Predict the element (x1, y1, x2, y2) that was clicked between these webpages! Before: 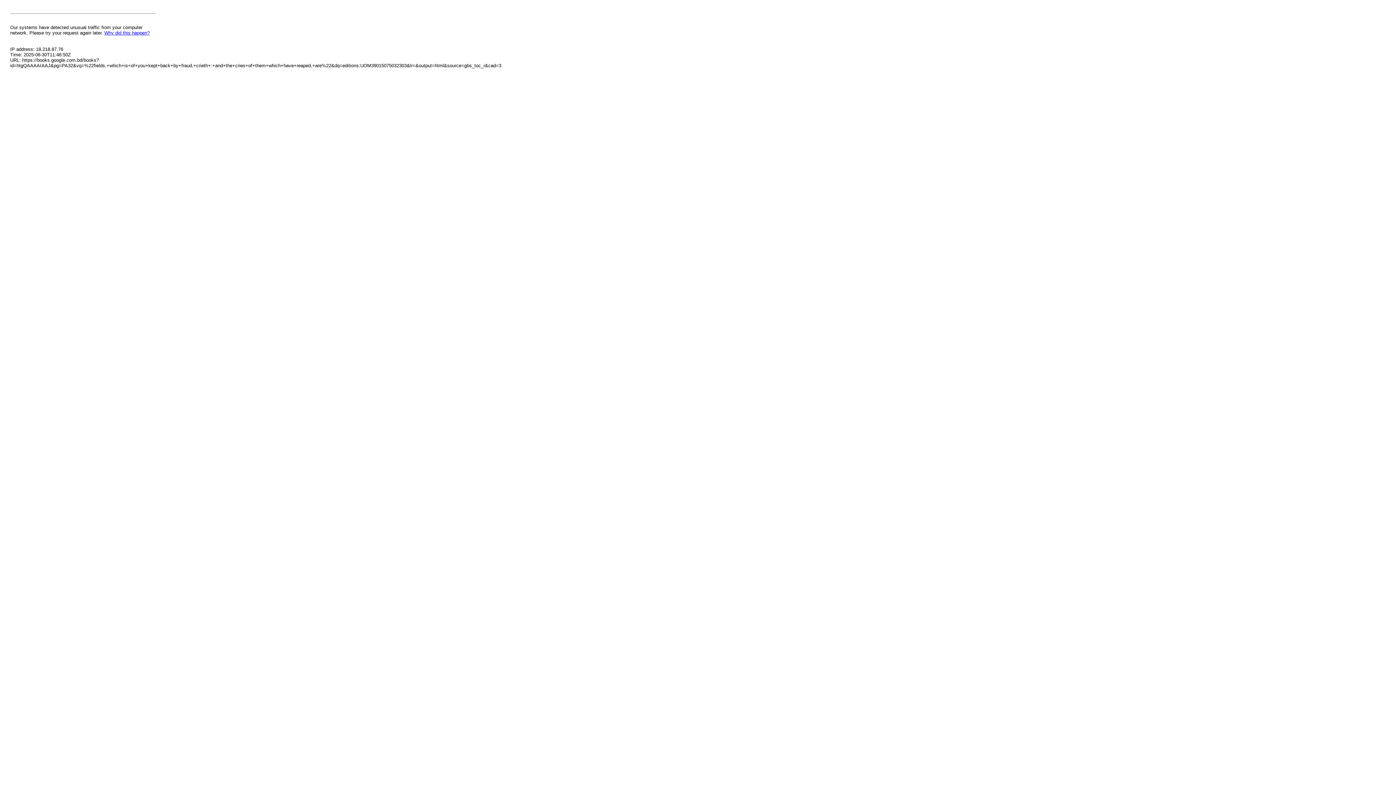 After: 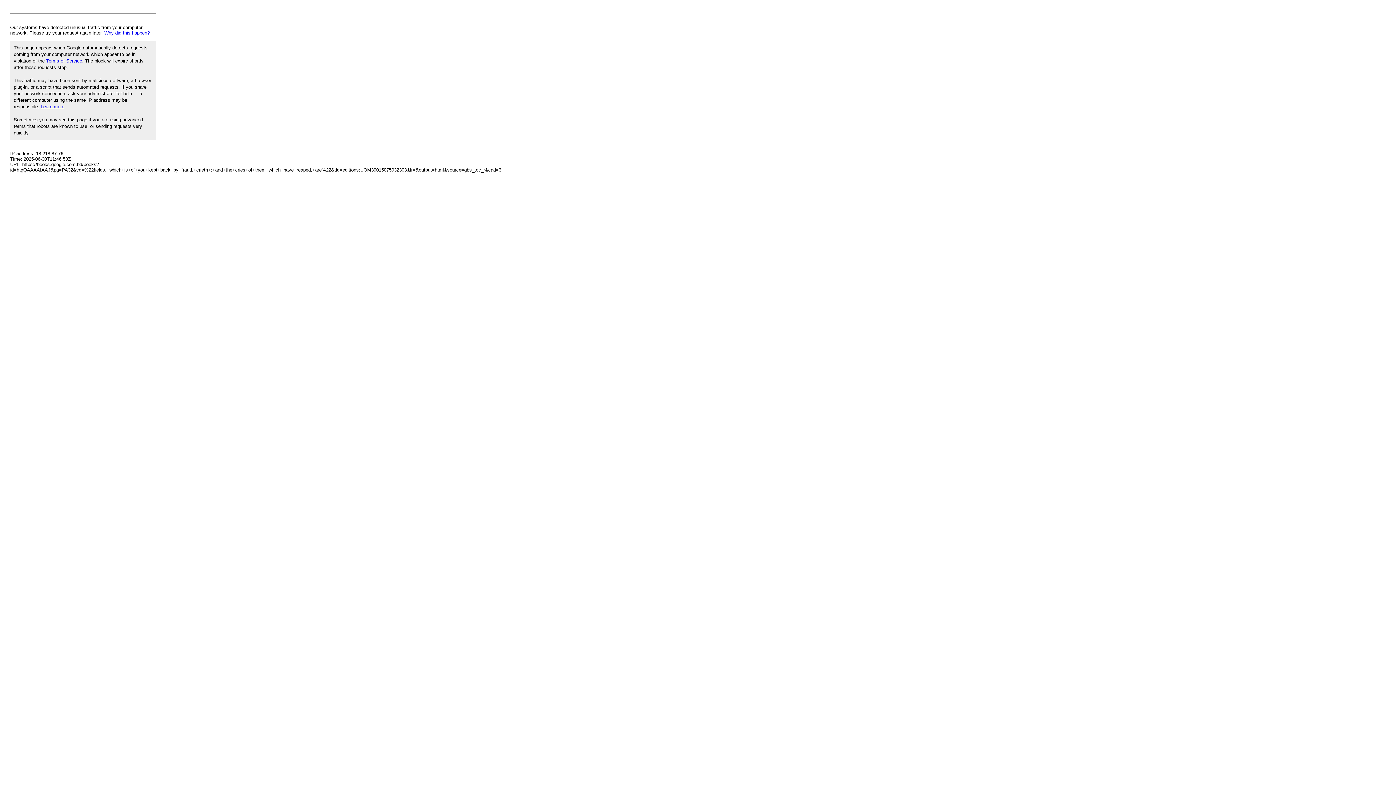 Action: label: Why did this happen? bbox: (104, 30, 149, 35)